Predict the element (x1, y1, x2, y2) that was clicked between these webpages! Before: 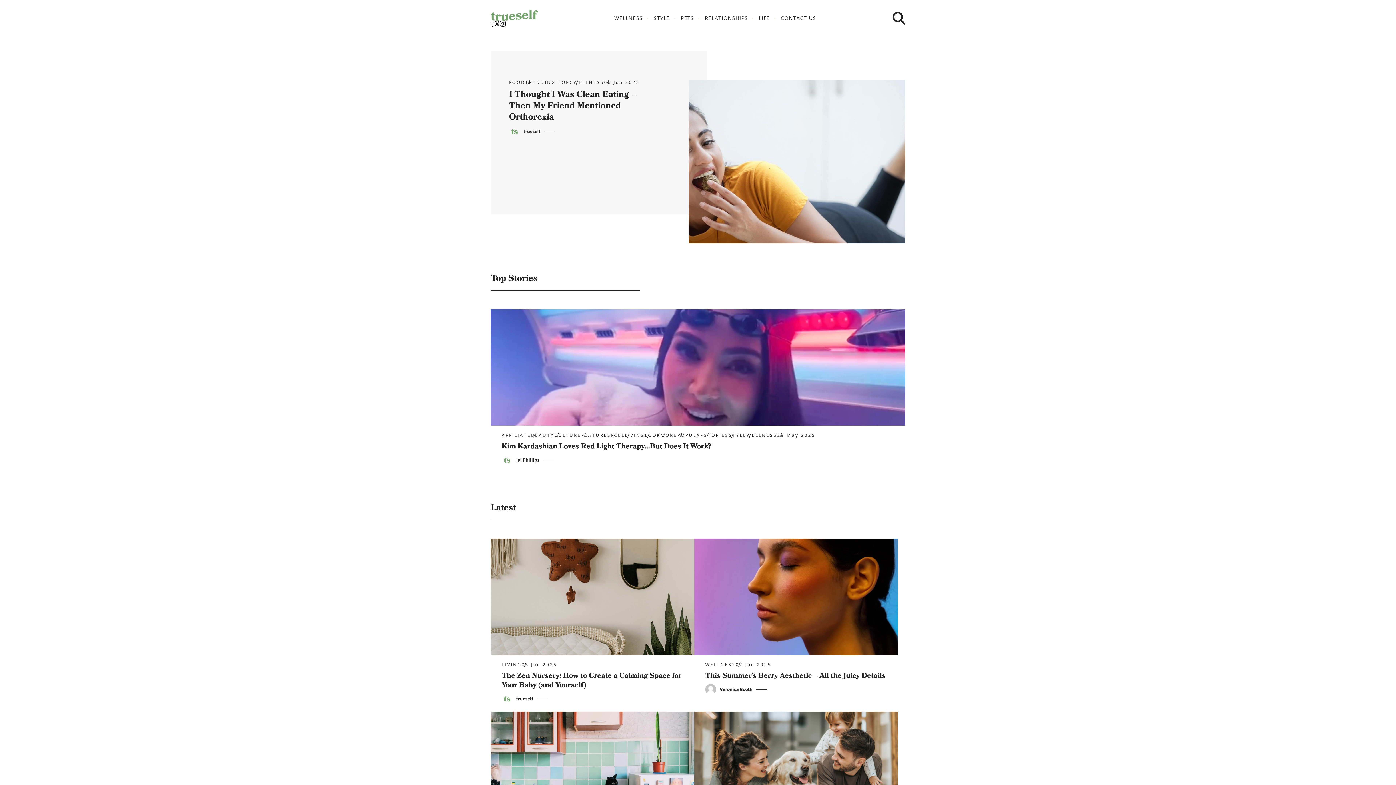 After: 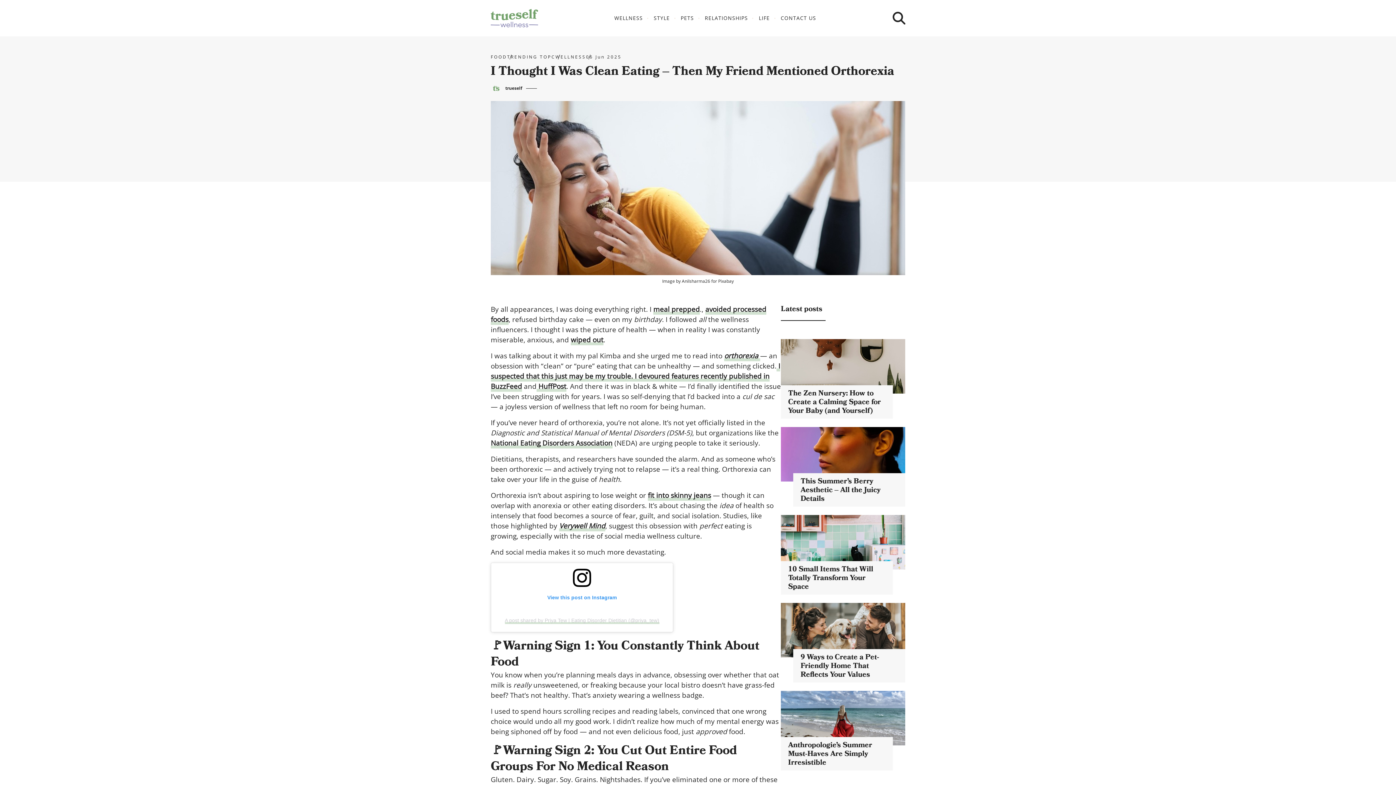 Action: bbox: (689, 80, 905, 243)